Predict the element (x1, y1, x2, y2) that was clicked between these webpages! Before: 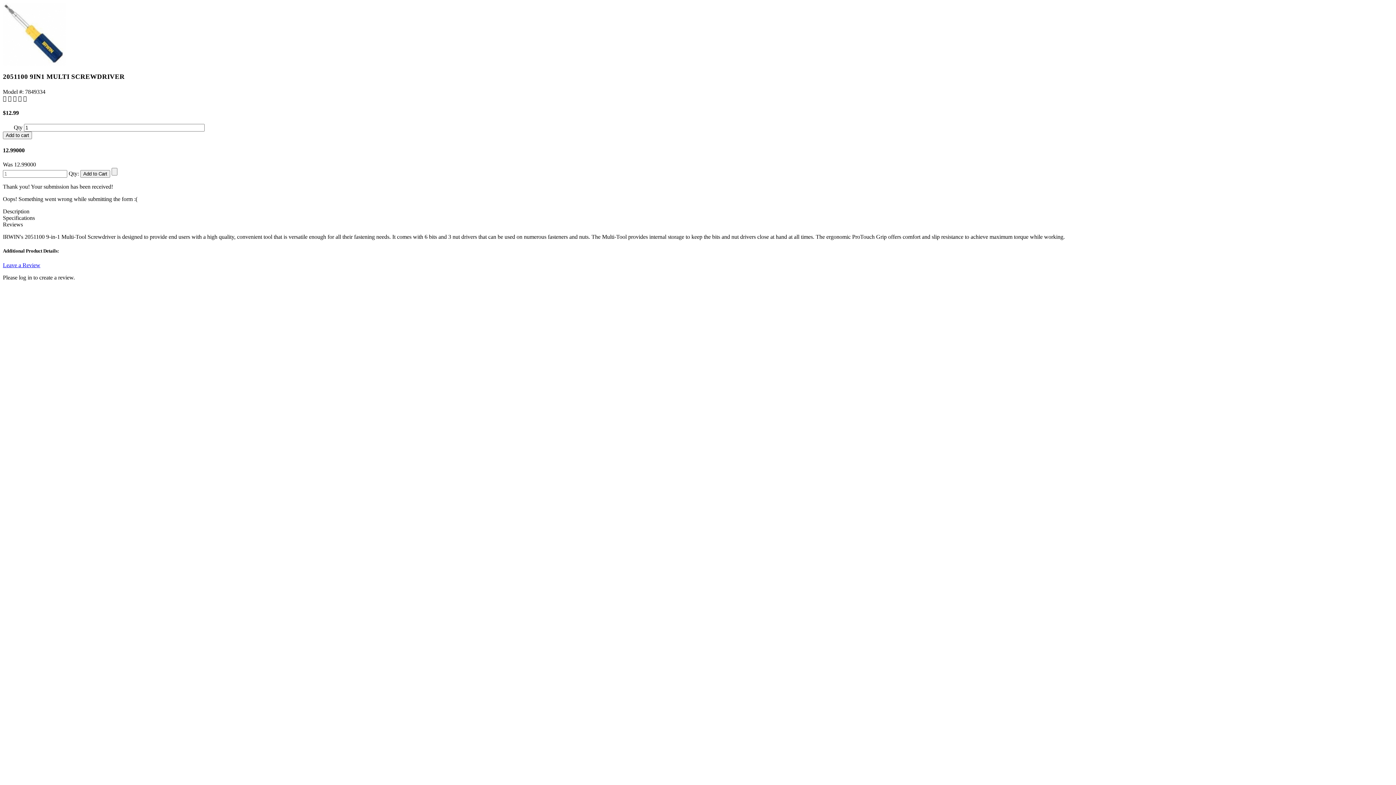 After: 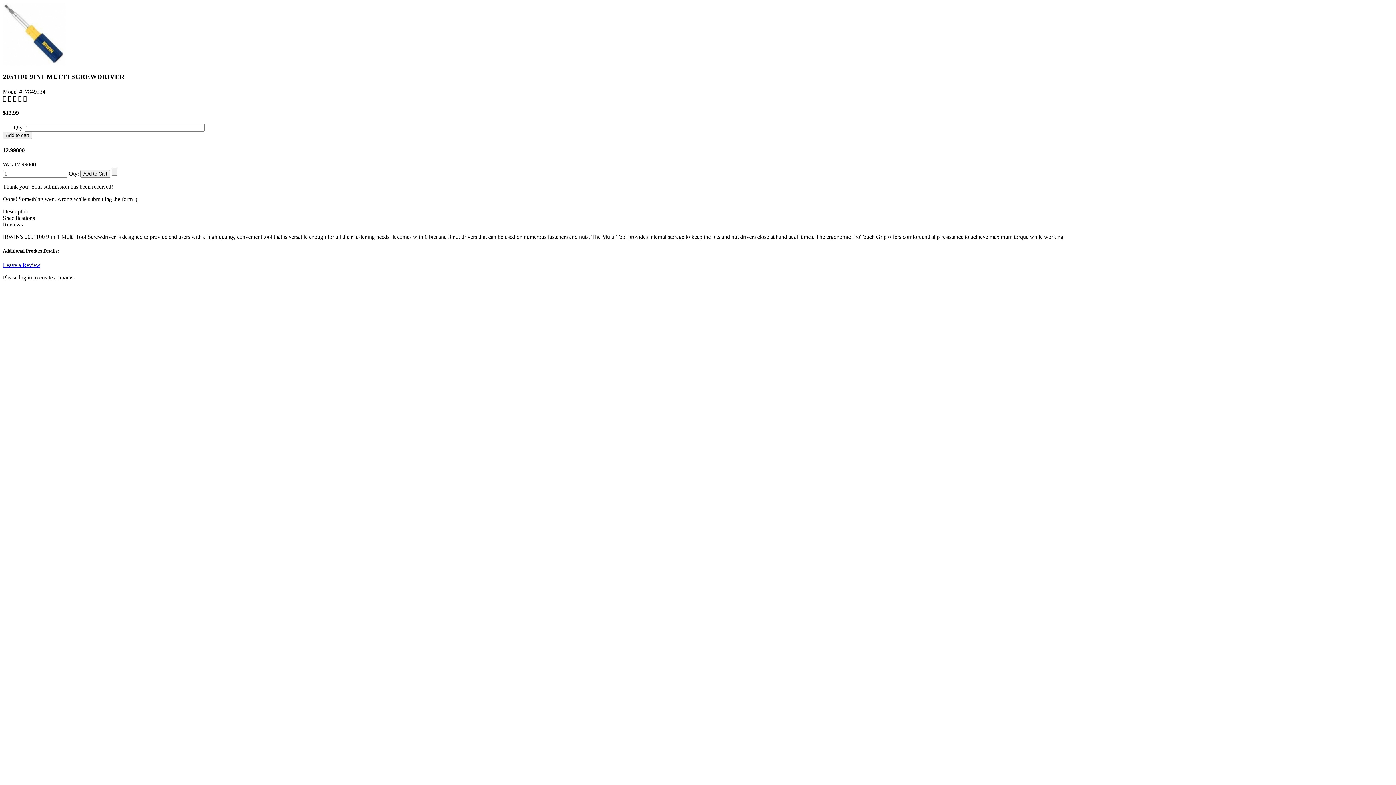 Action: bbox: (2, 214, 1393, 221) label: Specifications